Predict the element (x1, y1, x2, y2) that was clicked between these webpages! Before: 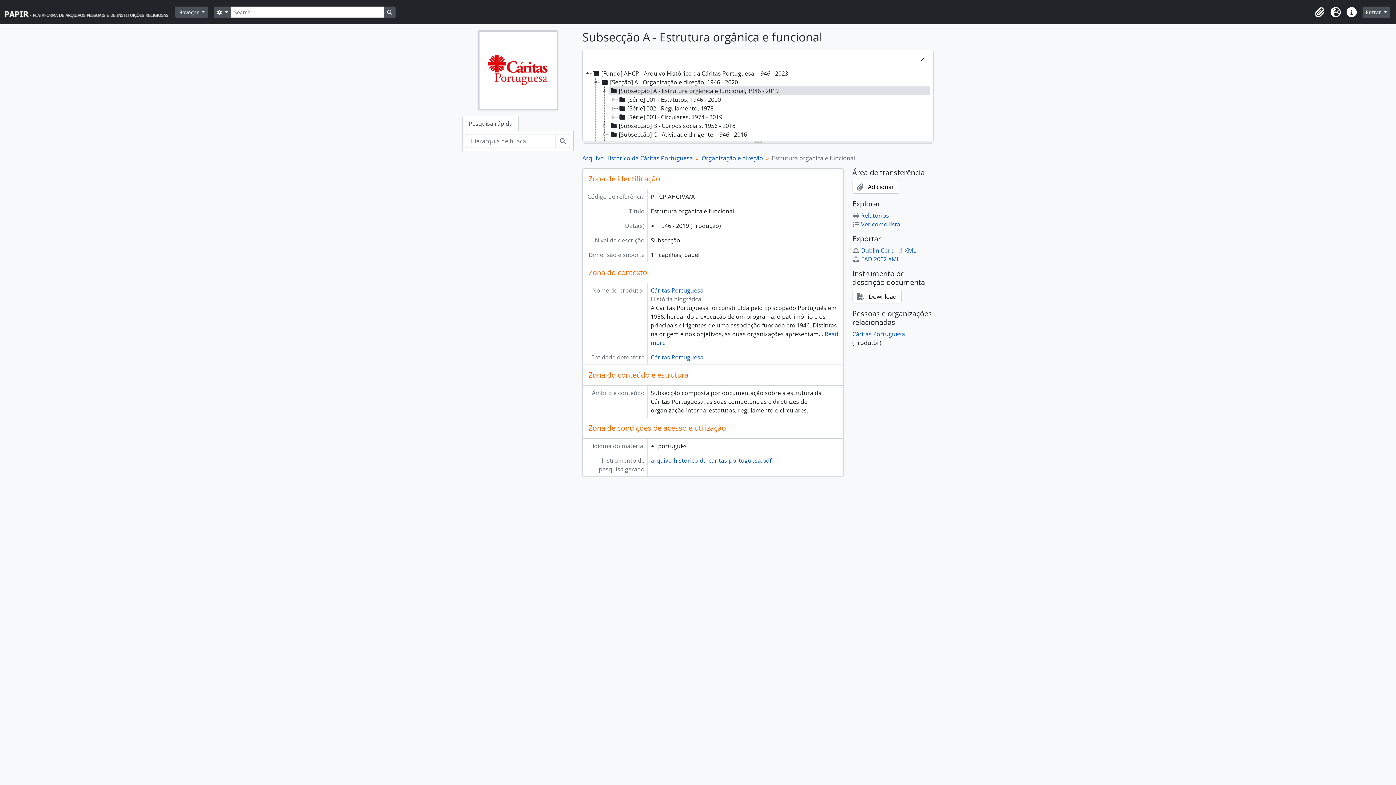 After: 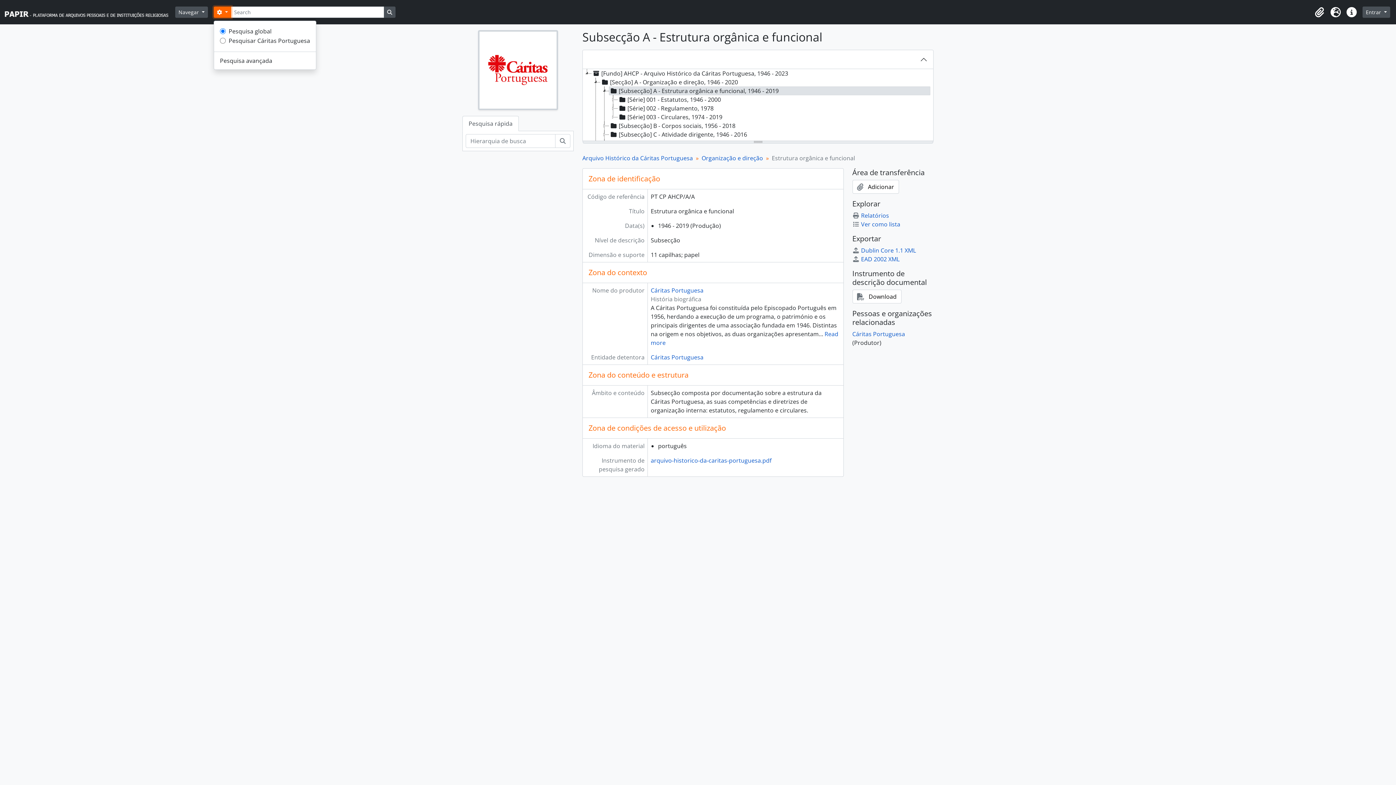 Action: label:  
Opções de busca bbox: (213, 6, 231, 17)